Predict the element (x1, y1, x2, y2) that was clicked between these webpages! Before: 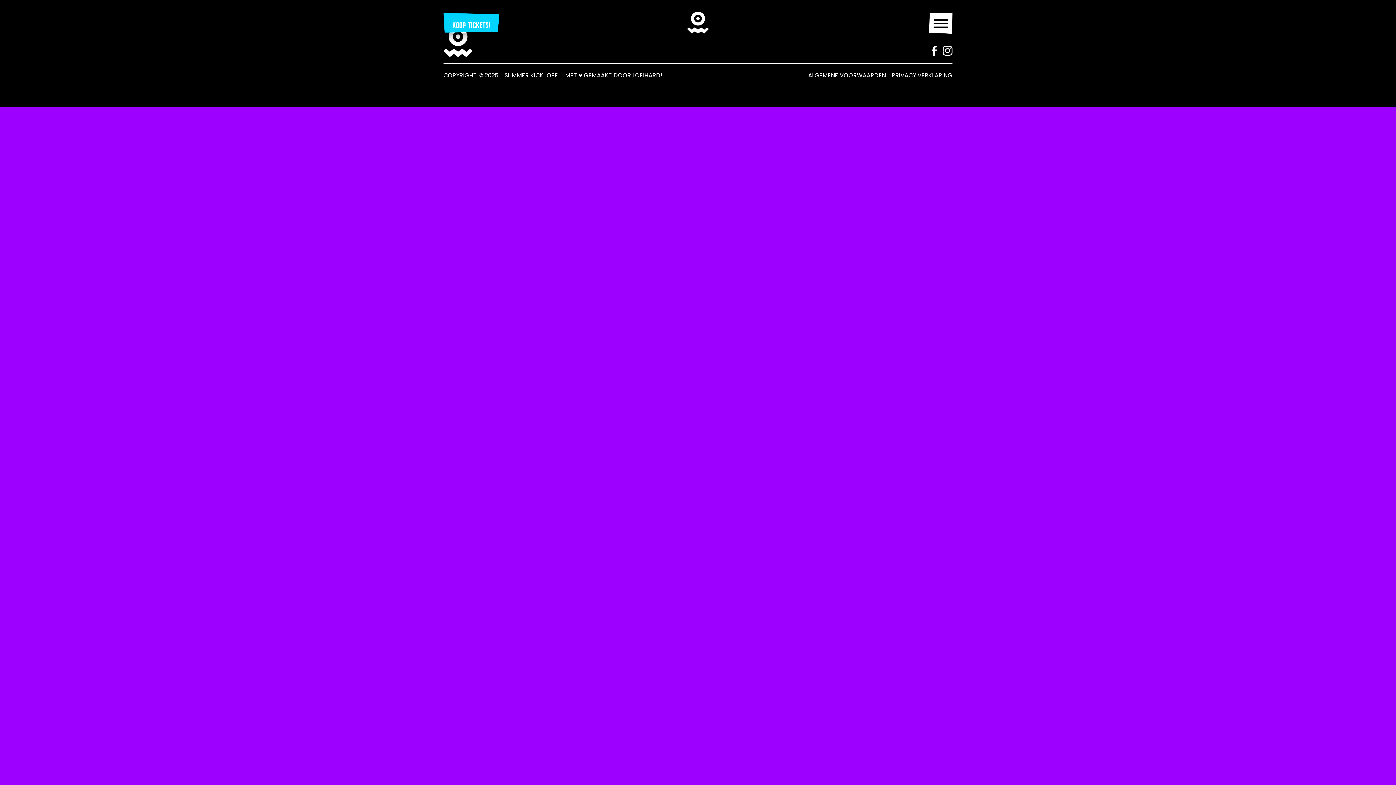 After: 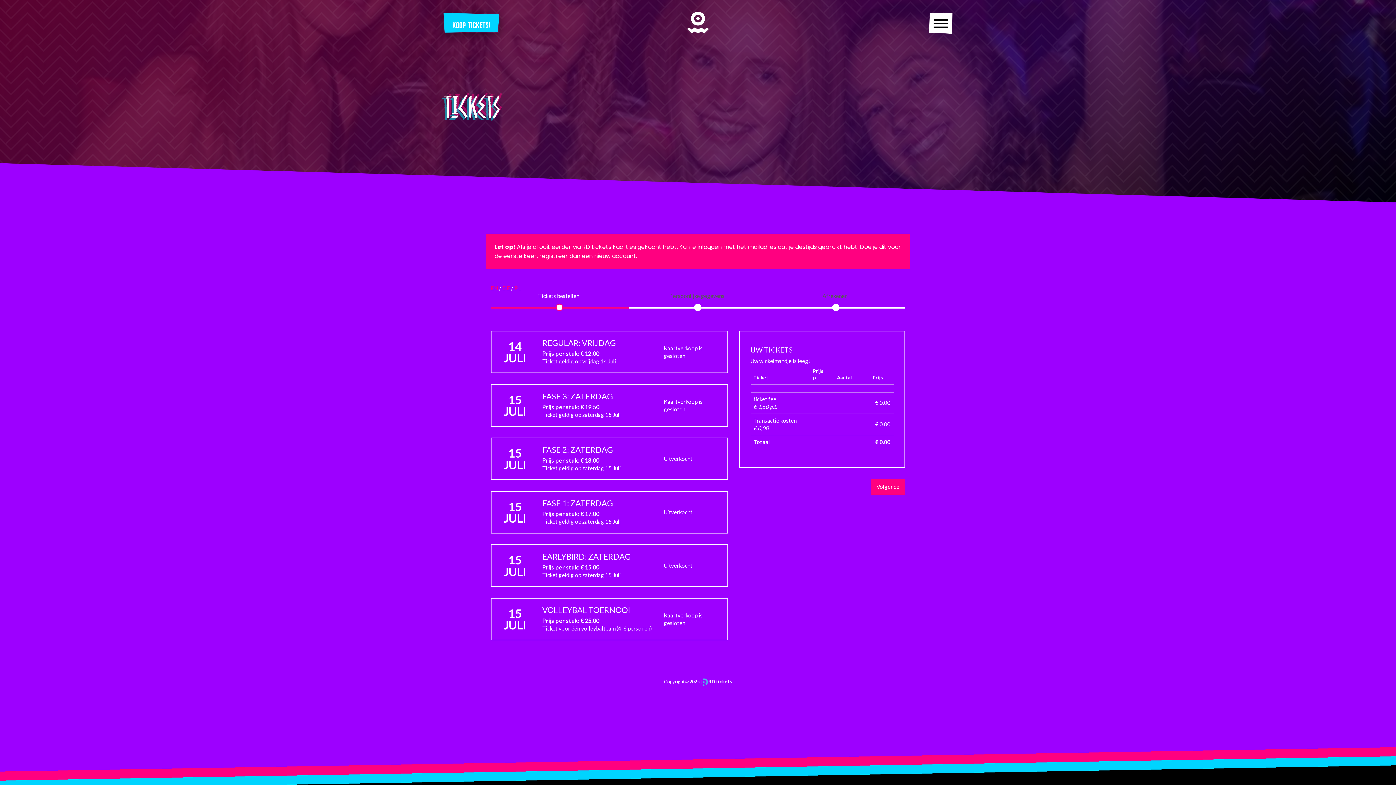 Action: label: KOOP TICKETS! bbox: (443, 12, 499, 32)